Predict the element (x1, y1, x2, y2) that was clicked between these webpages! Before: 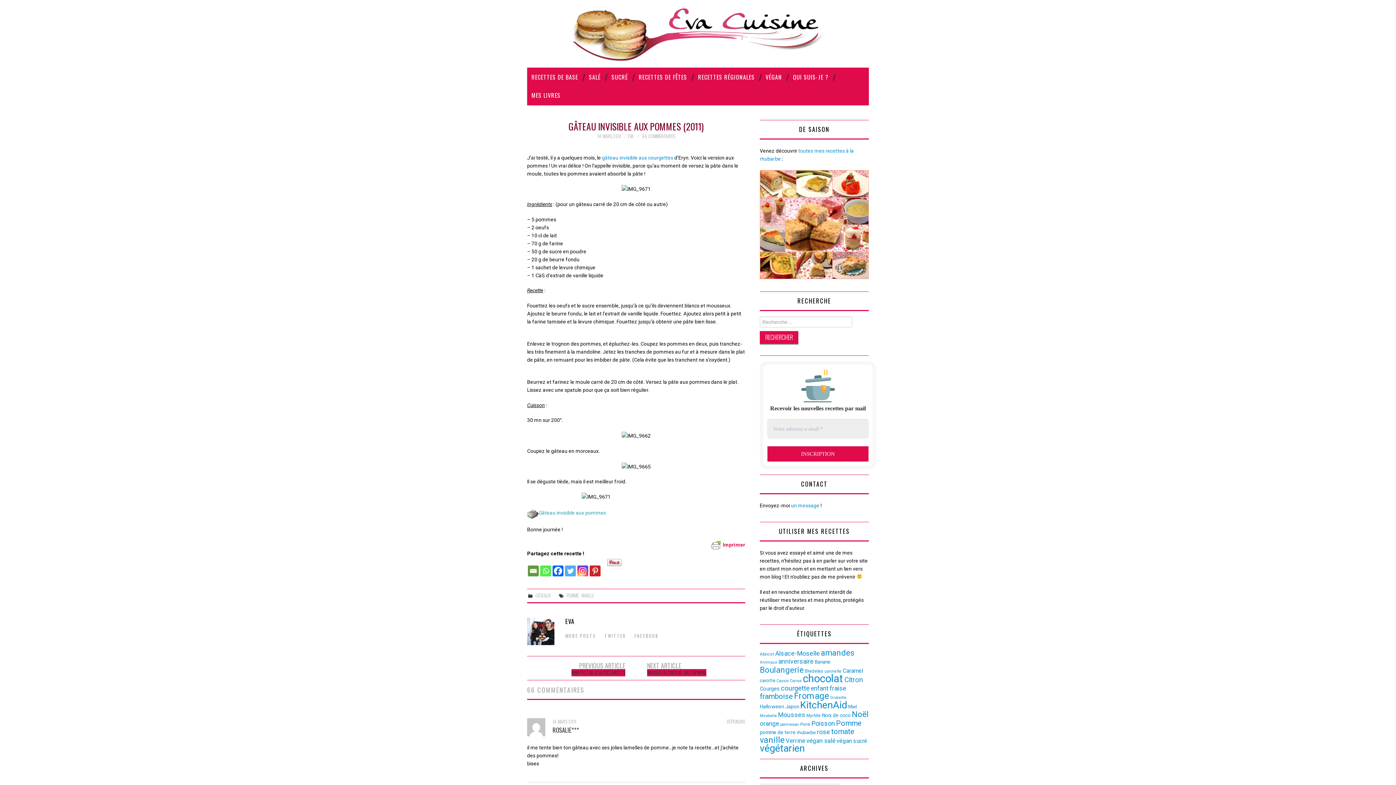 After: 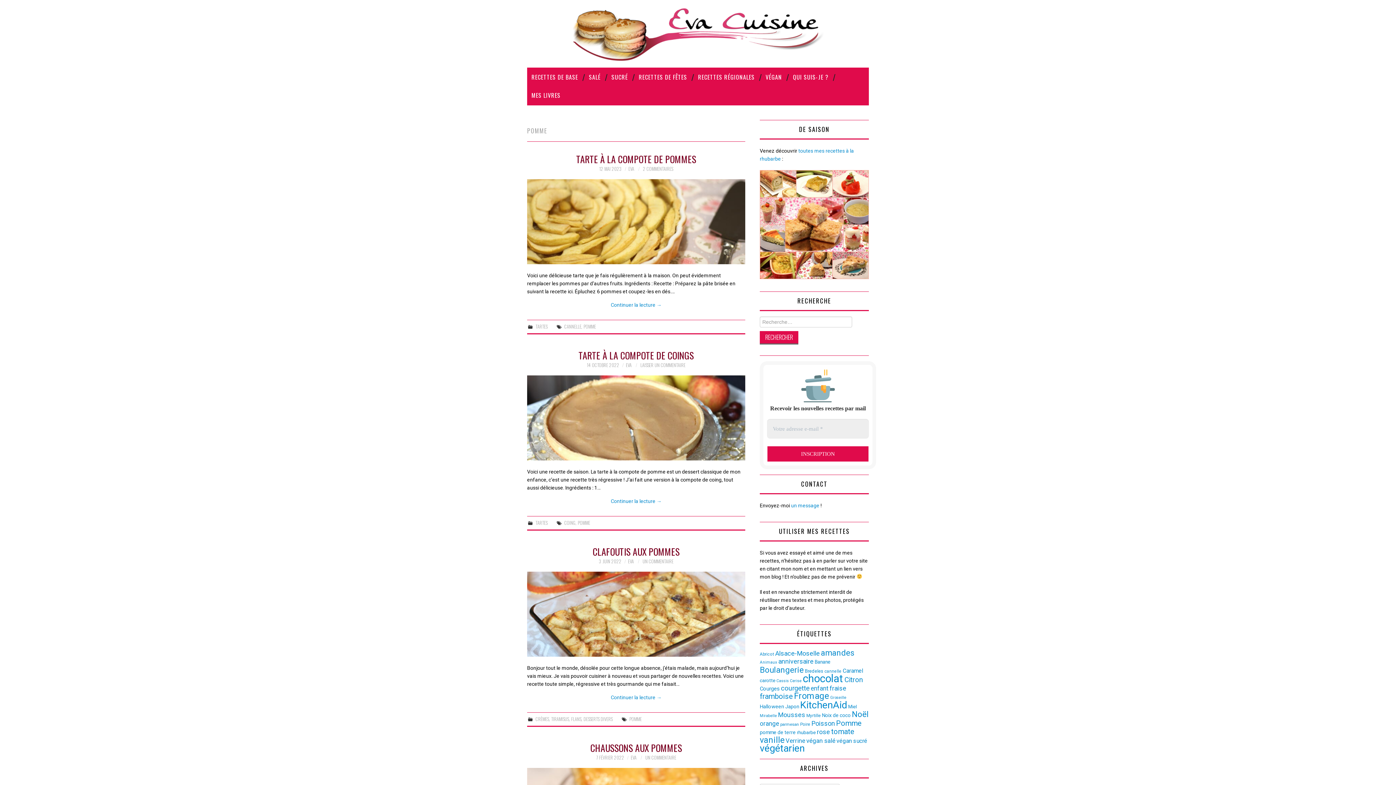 Action: label: Pomme (98 éléments) bbox: (836, 719, 861, 728)